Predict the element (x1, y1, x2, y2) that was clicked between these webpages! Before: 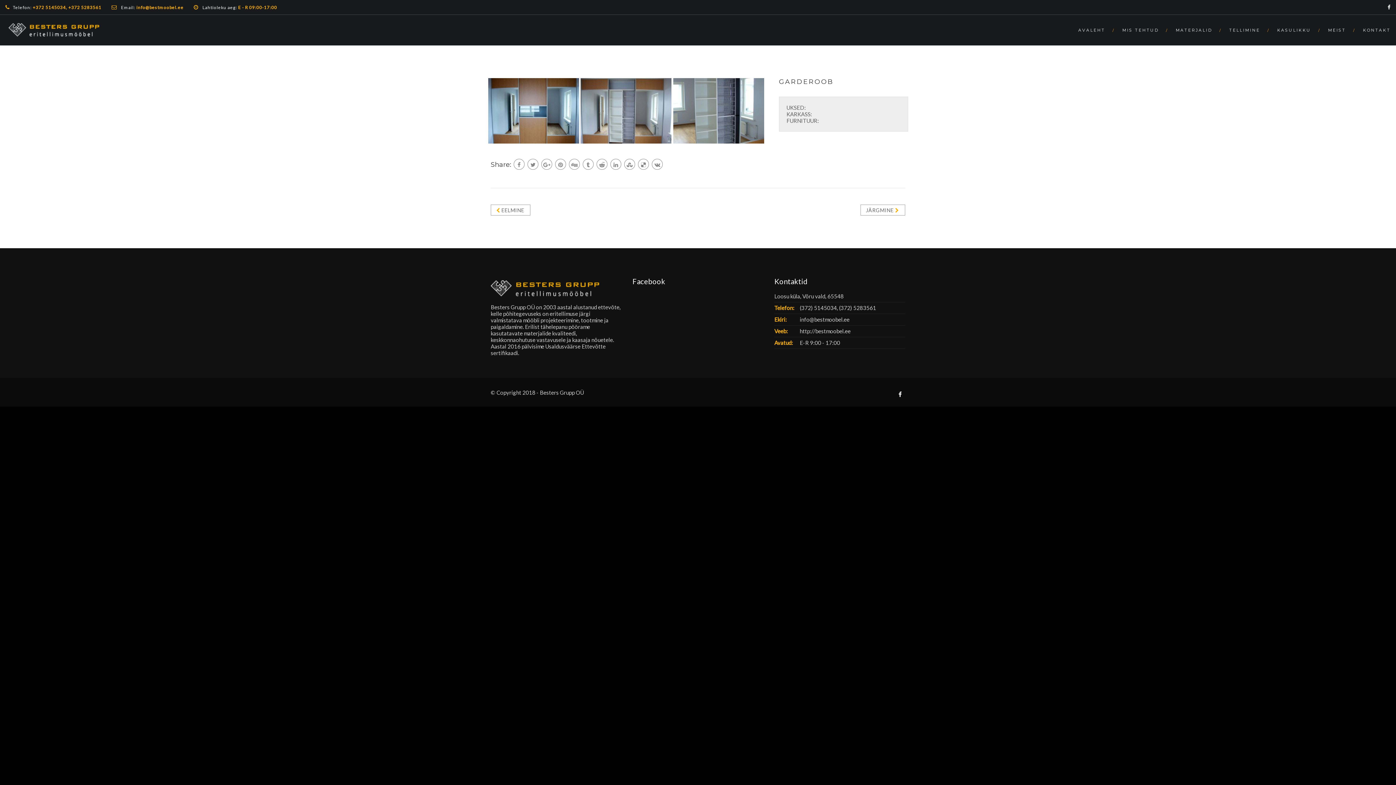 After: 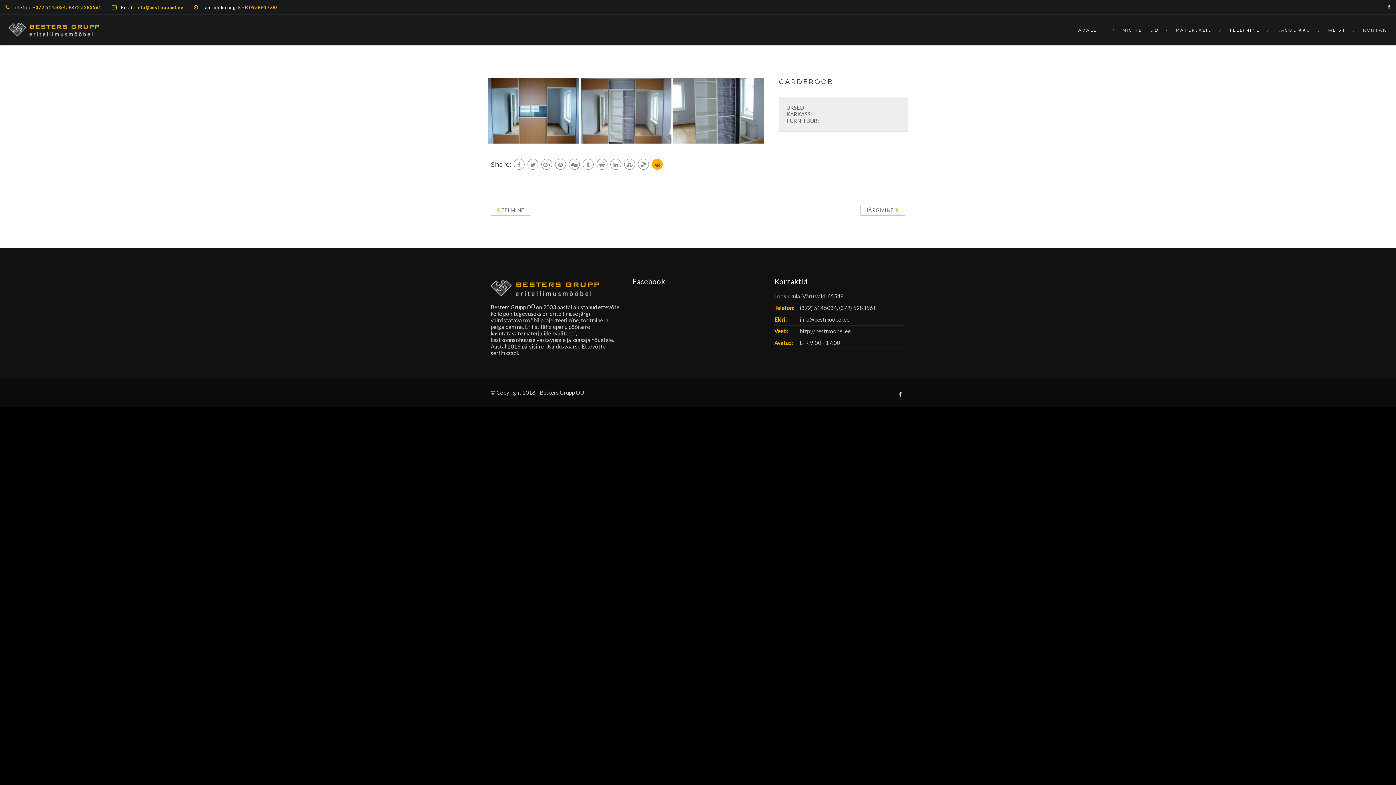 Action: bbox: (652, 158, 662, 169)